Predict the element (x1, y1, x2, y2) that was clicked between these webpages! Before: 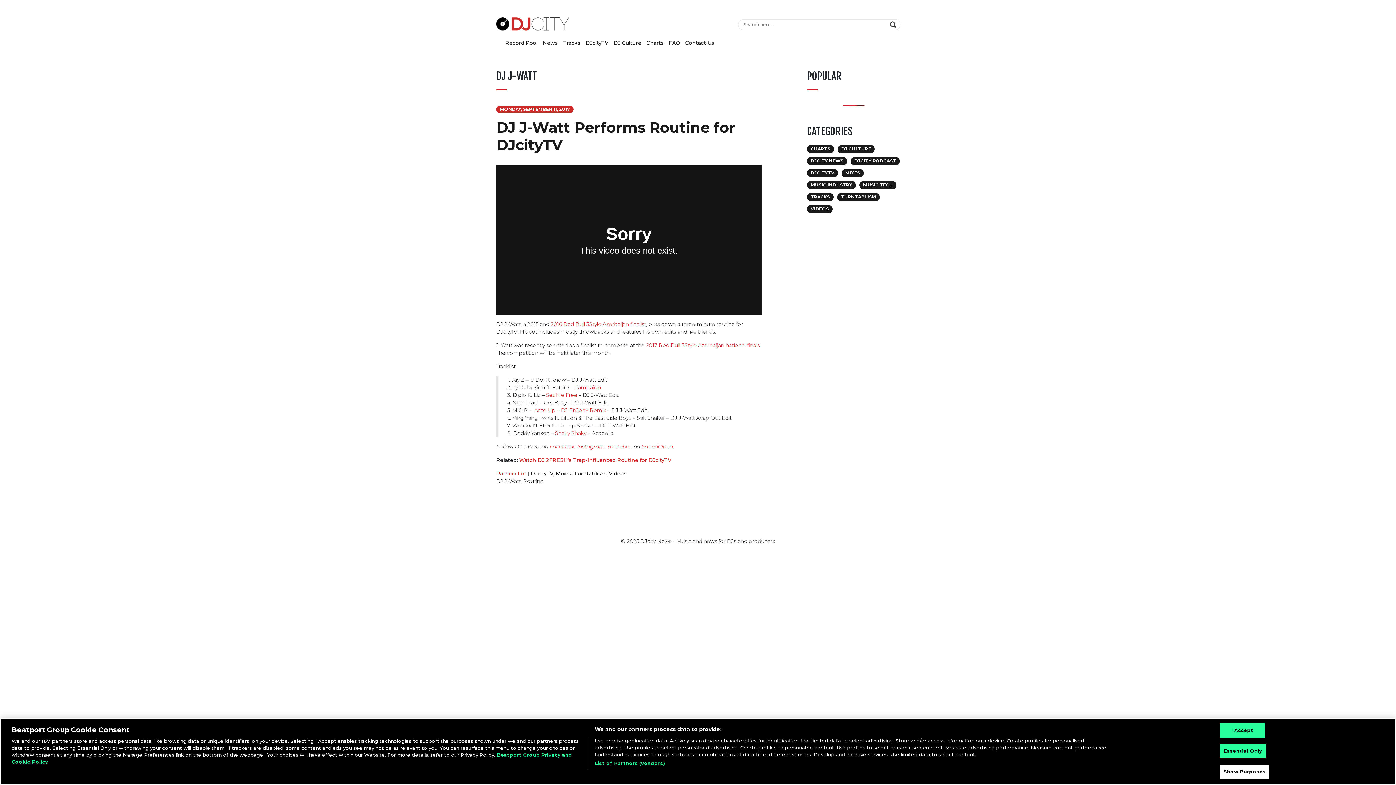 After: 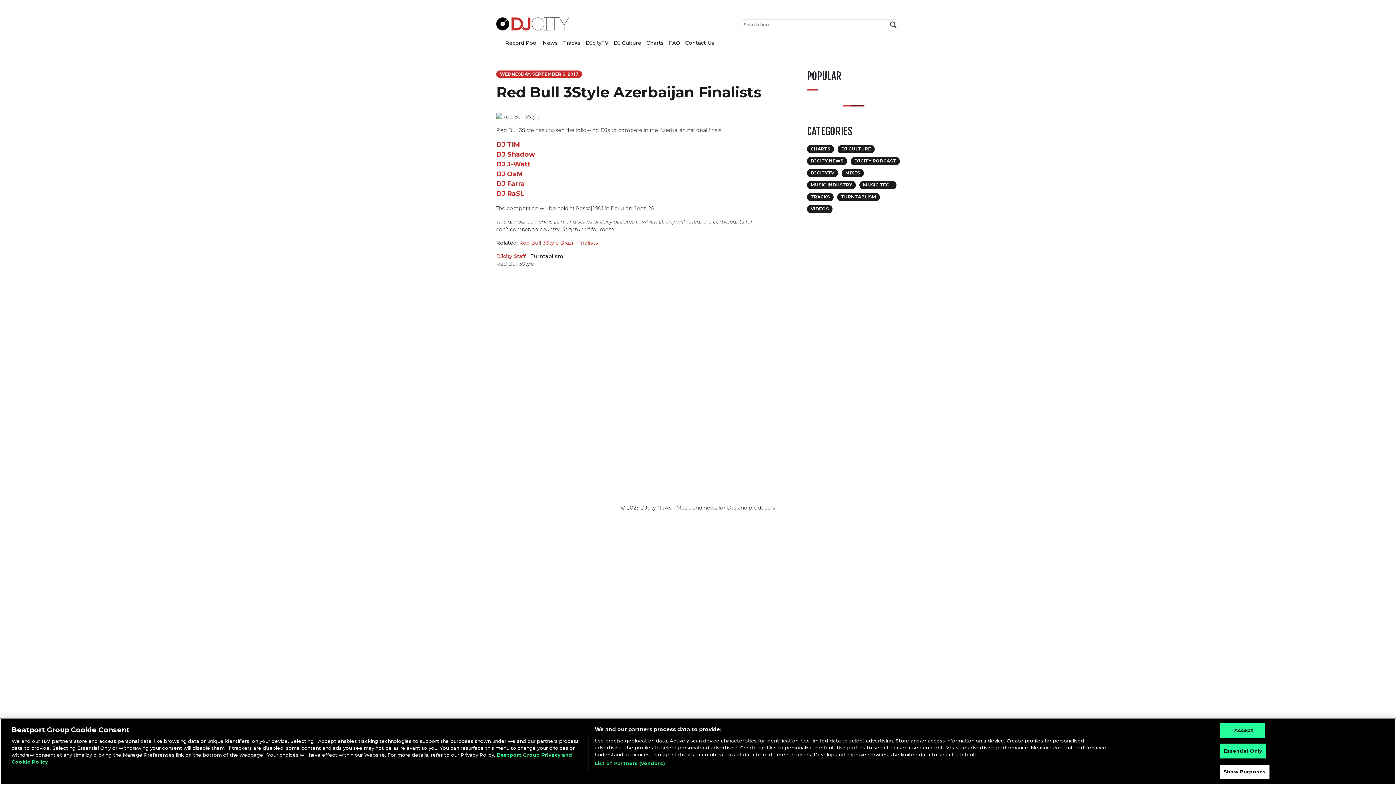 Action: label: 2017 Red Bull 3Style Azerbaijan national finals bbox: (646, 342, 760, 348)